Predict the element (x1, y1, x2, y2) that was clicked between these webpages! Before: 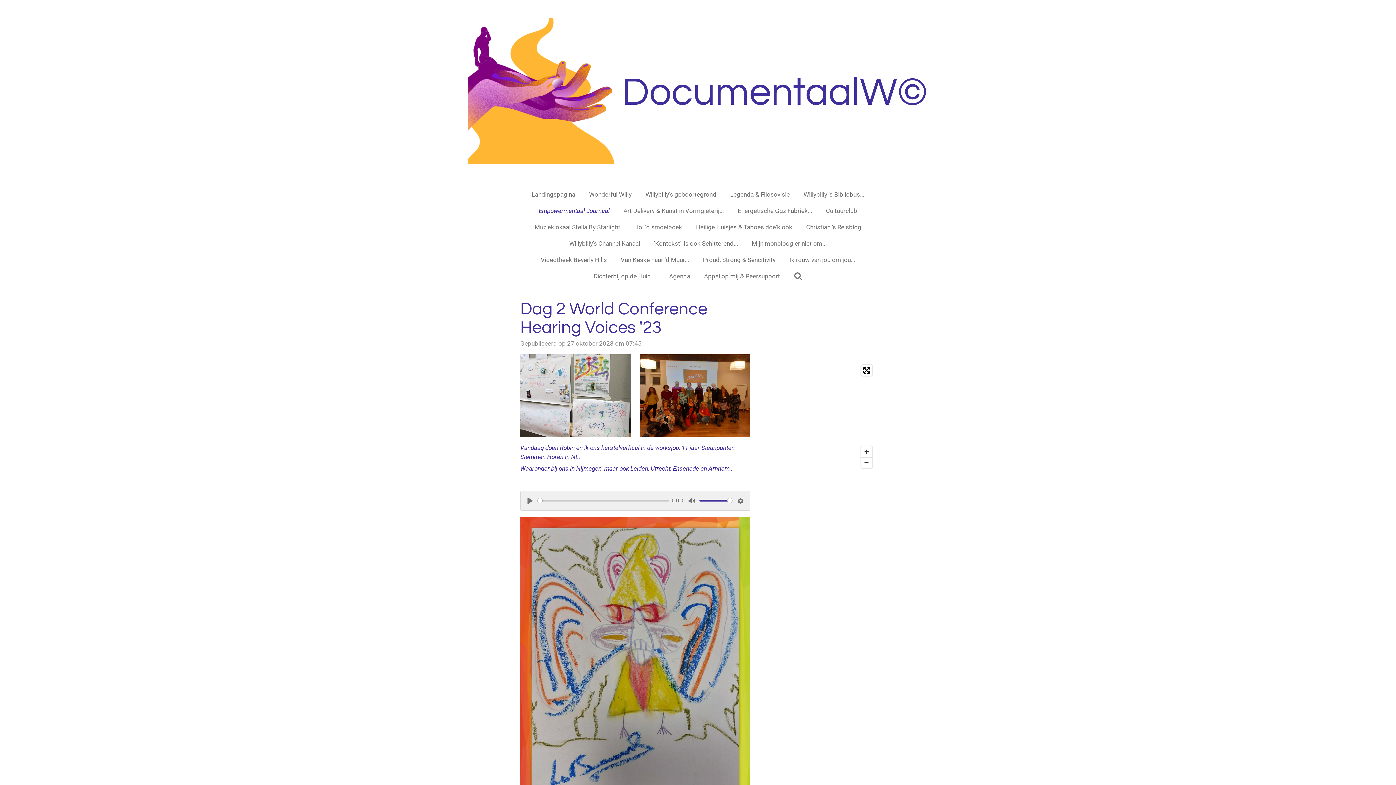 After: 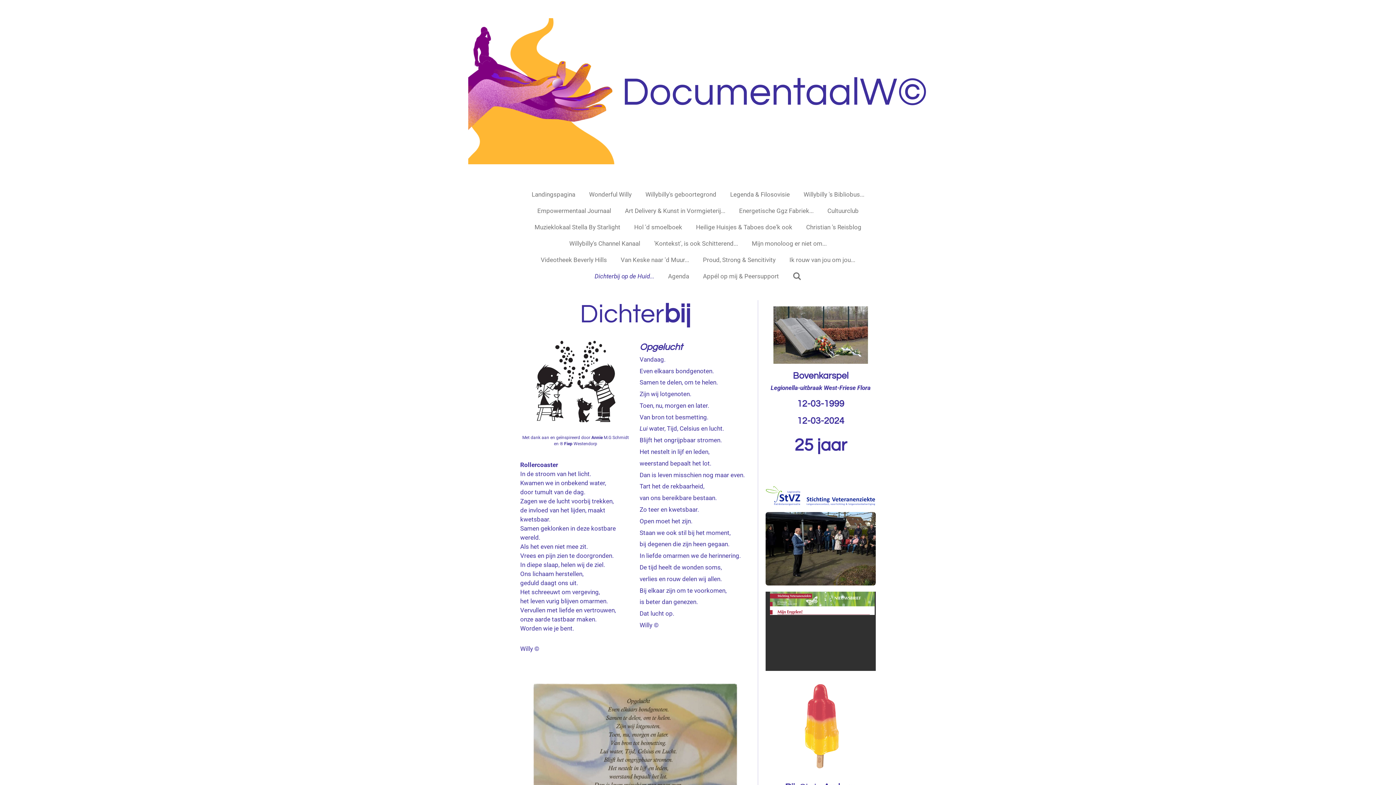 Action: bbox: (588, 270, 660, 282) label: Dichterbij op de Huid...